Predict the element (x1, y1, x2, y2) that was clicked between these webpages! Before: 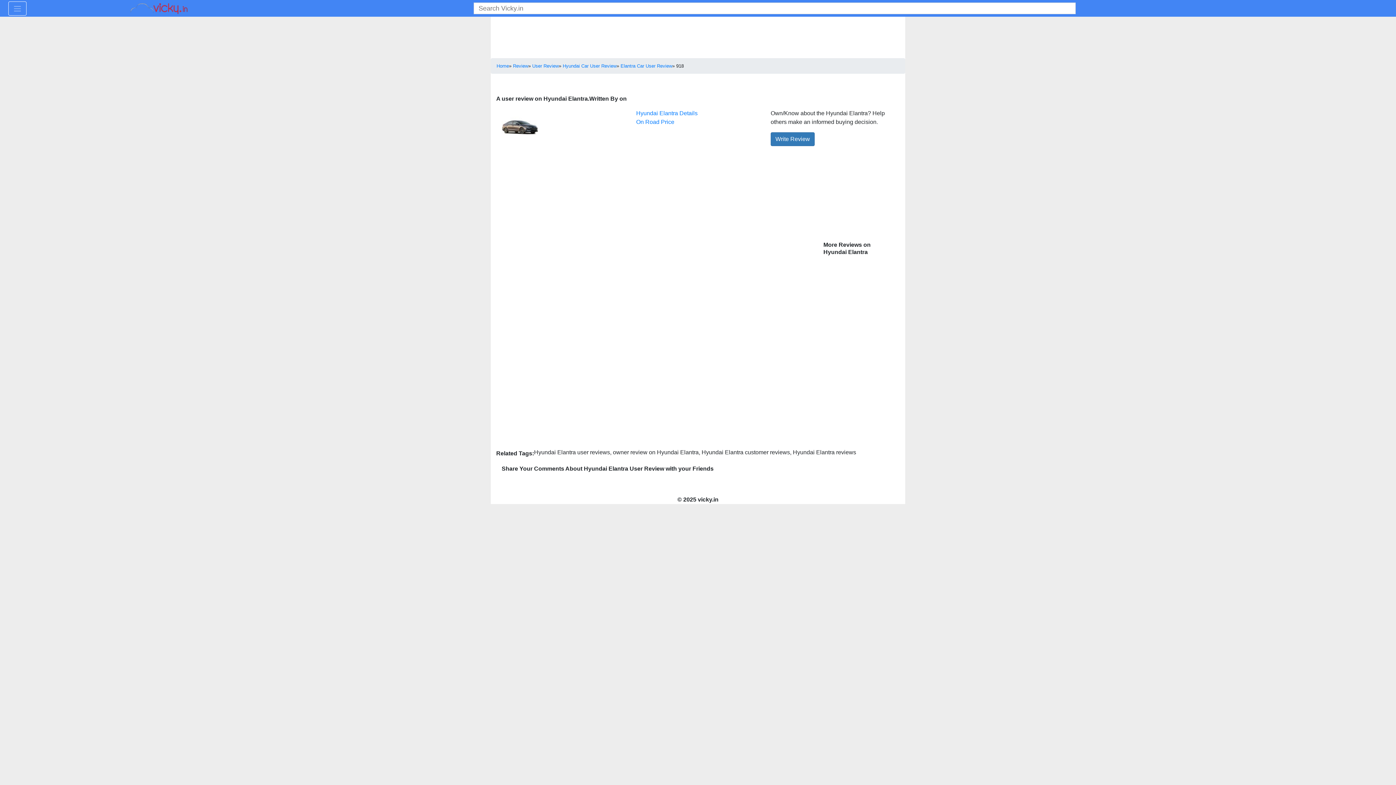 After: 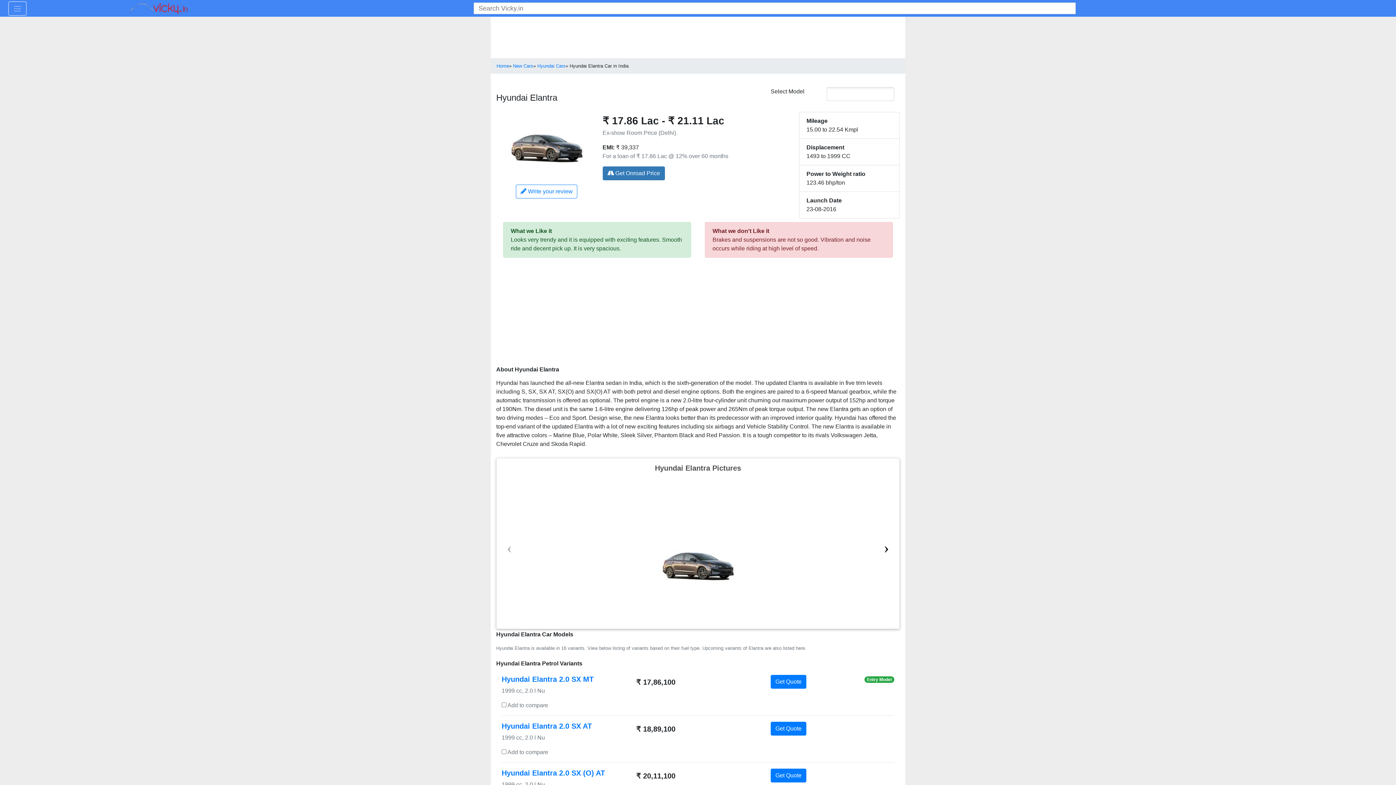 Action: bbox: (636, 110, 697, 116) label: Hyundai Elantra Details